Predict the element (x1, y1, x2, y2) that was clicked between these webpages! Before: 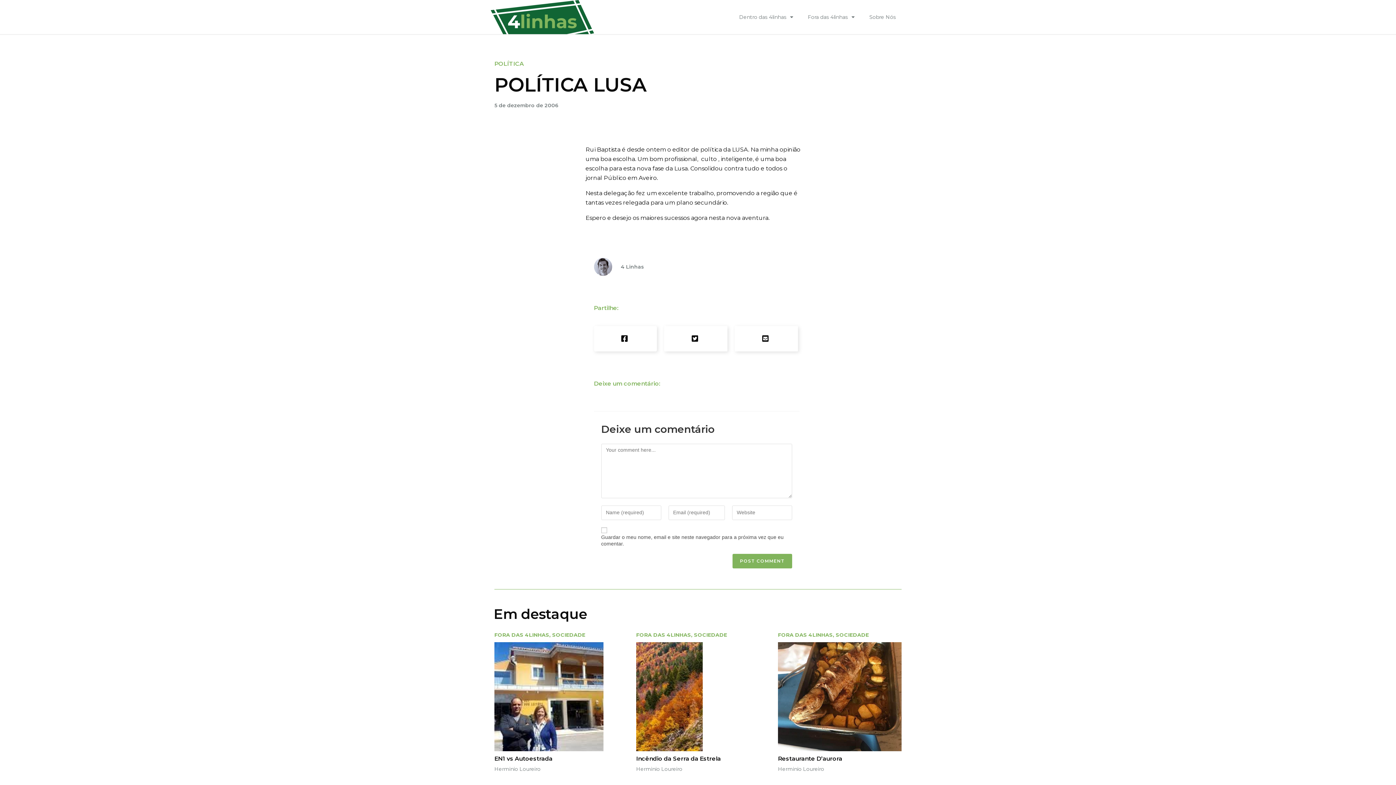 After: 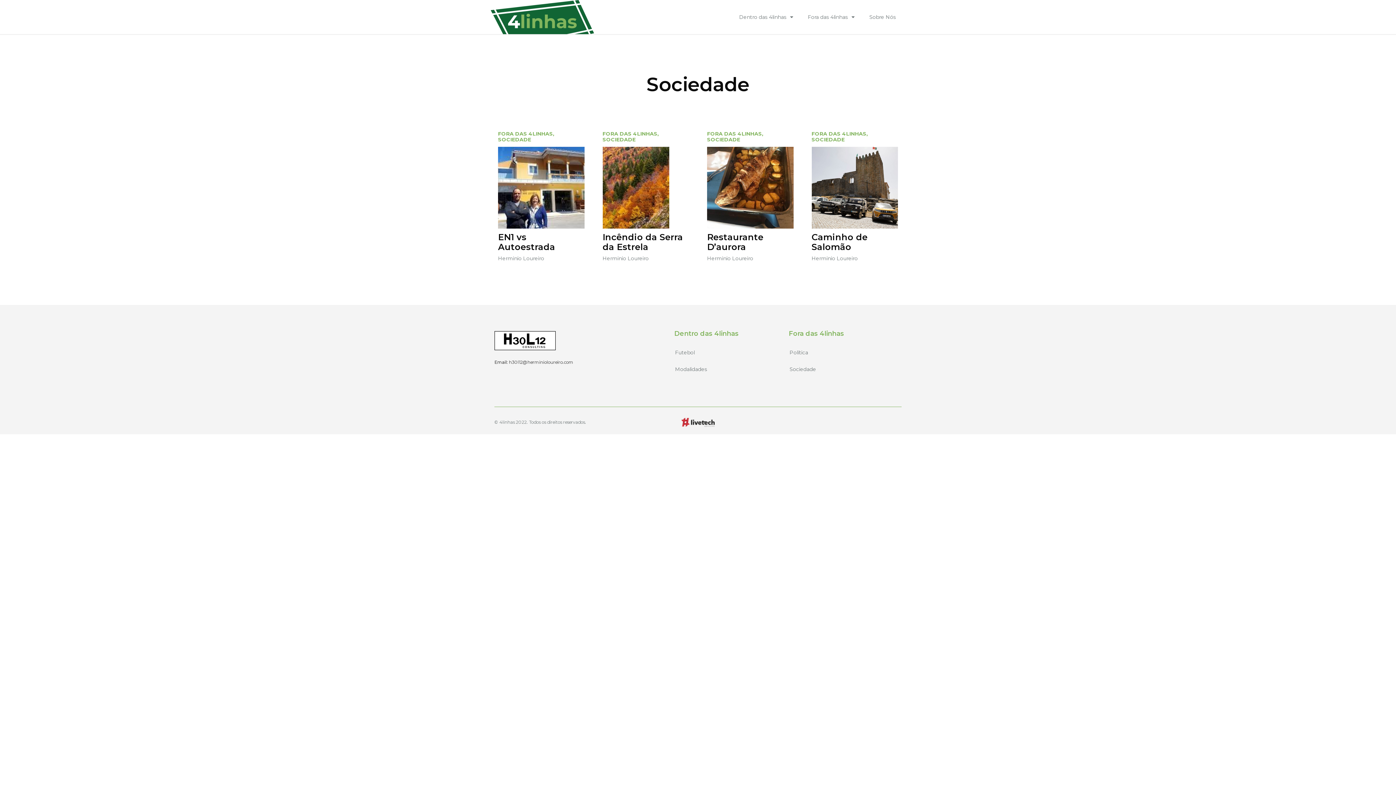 Action: label: SOCIEDADE bbox: (552, 631, 585, 638)